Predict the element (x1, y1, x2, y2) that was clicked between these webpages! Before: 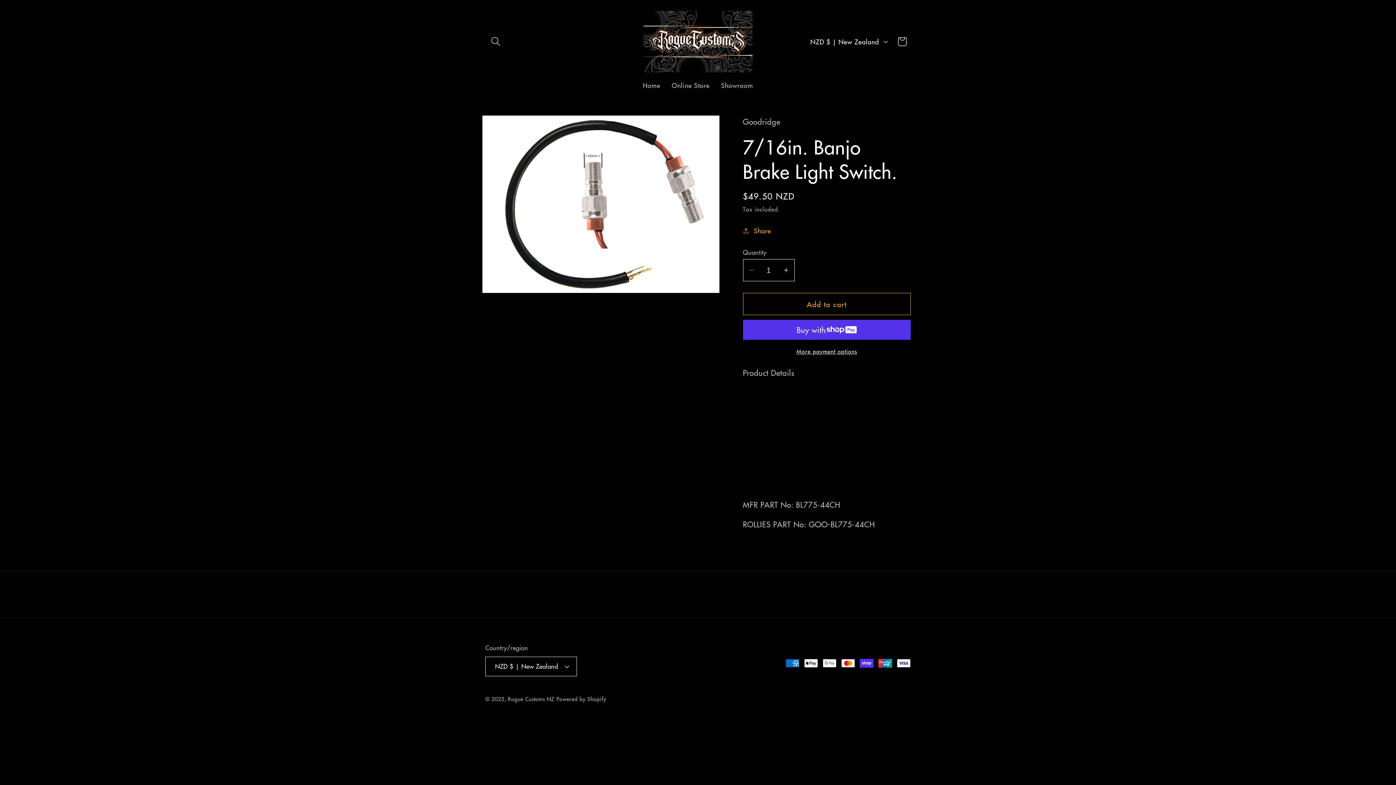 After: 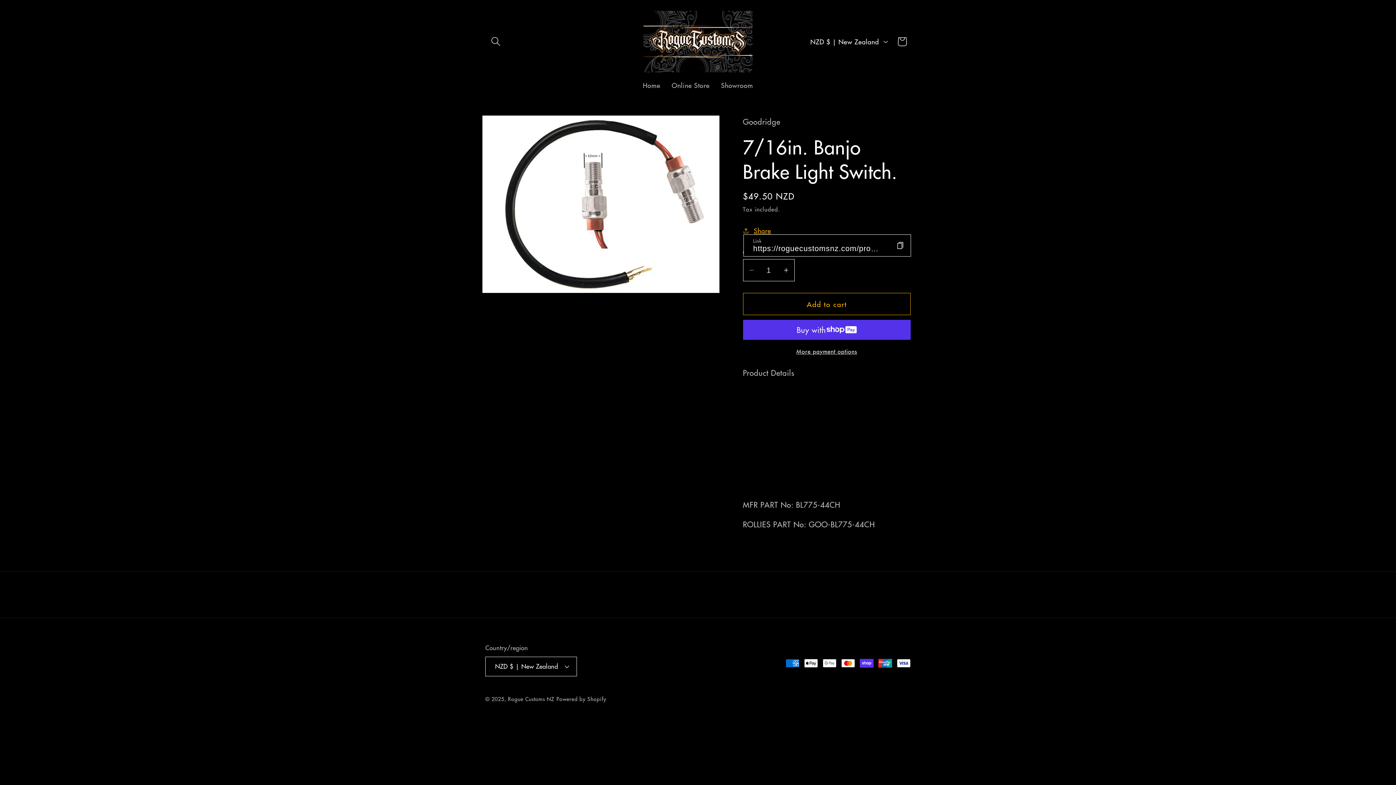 Action: bbox: (743, 220, 771, 241) label: Share